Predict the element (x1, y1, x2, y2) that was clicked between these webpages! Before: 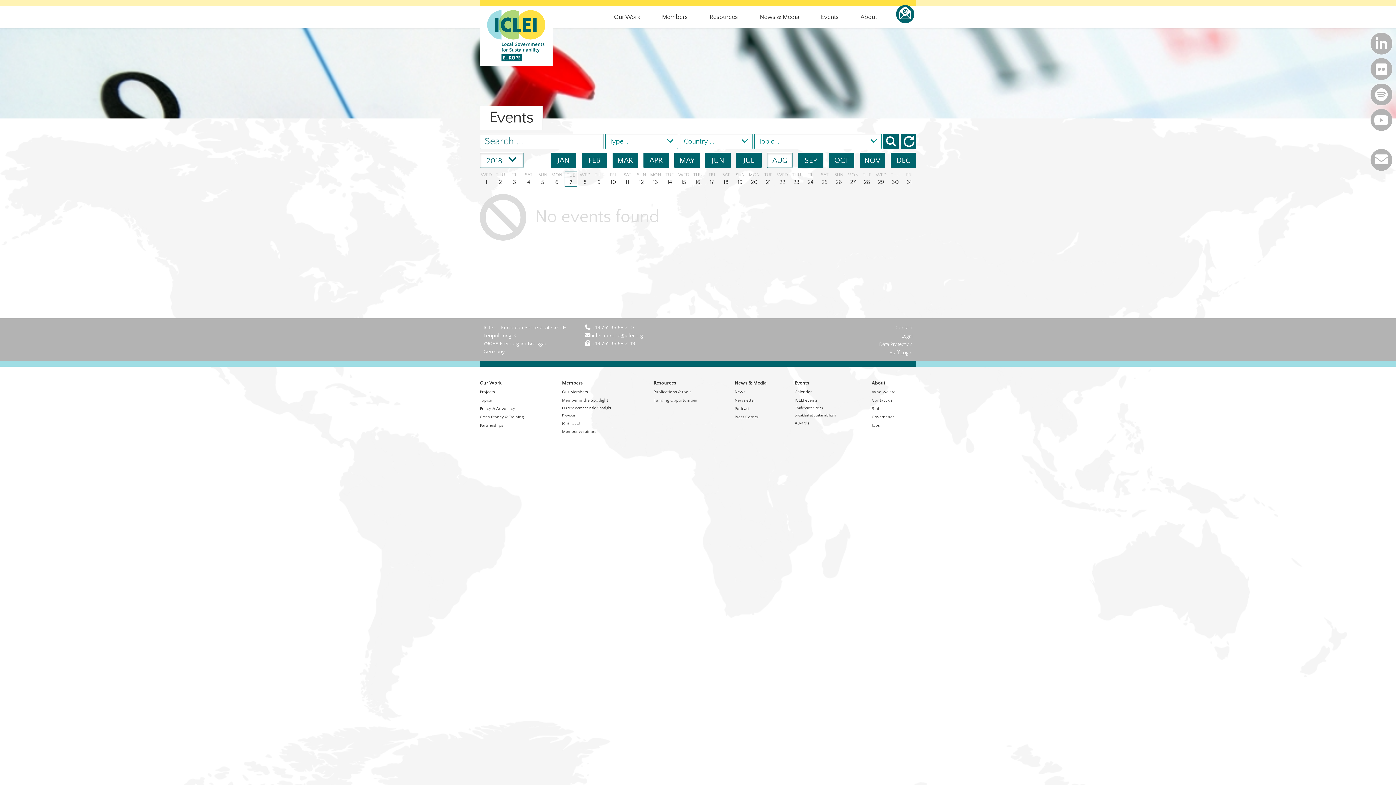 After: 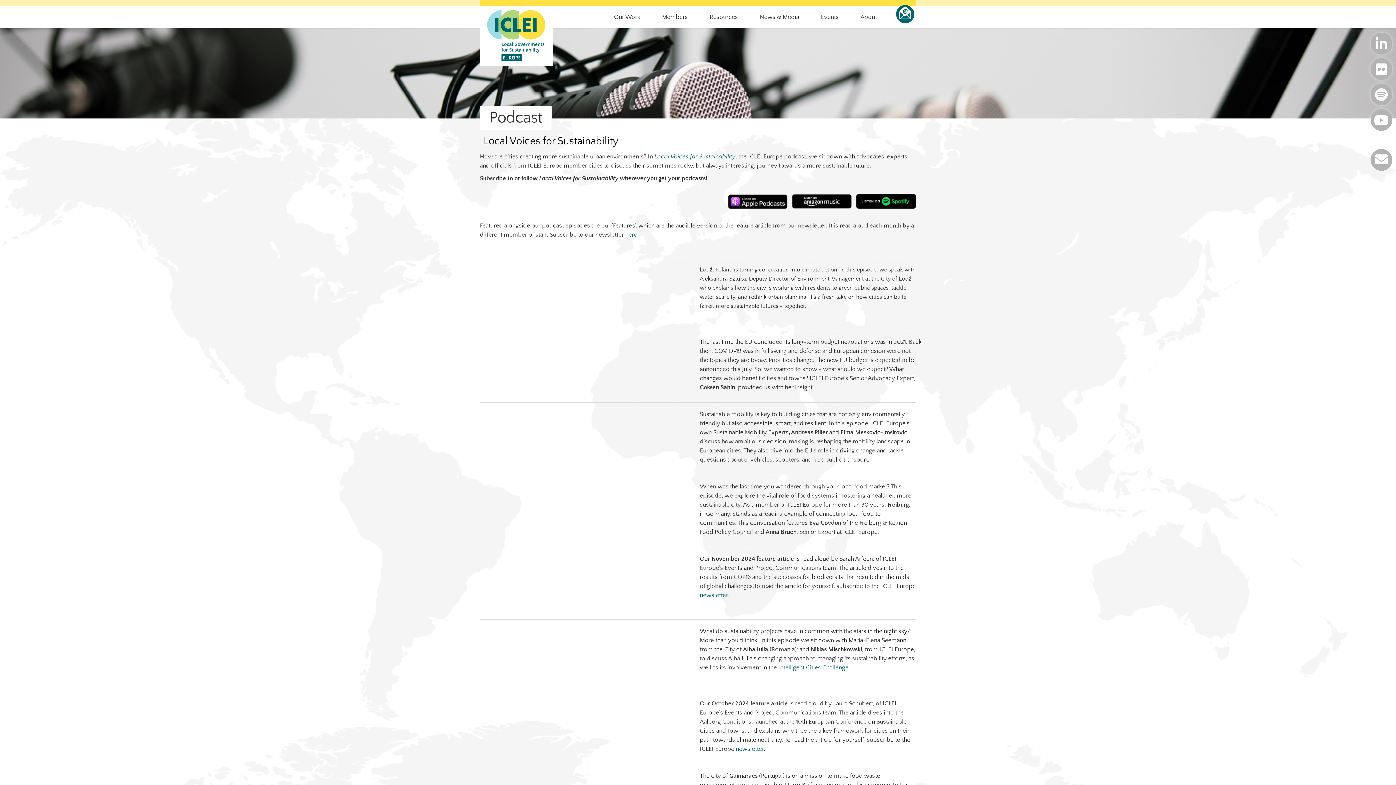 Action: label: Podcast bbox: (734, 406, 749, 411)